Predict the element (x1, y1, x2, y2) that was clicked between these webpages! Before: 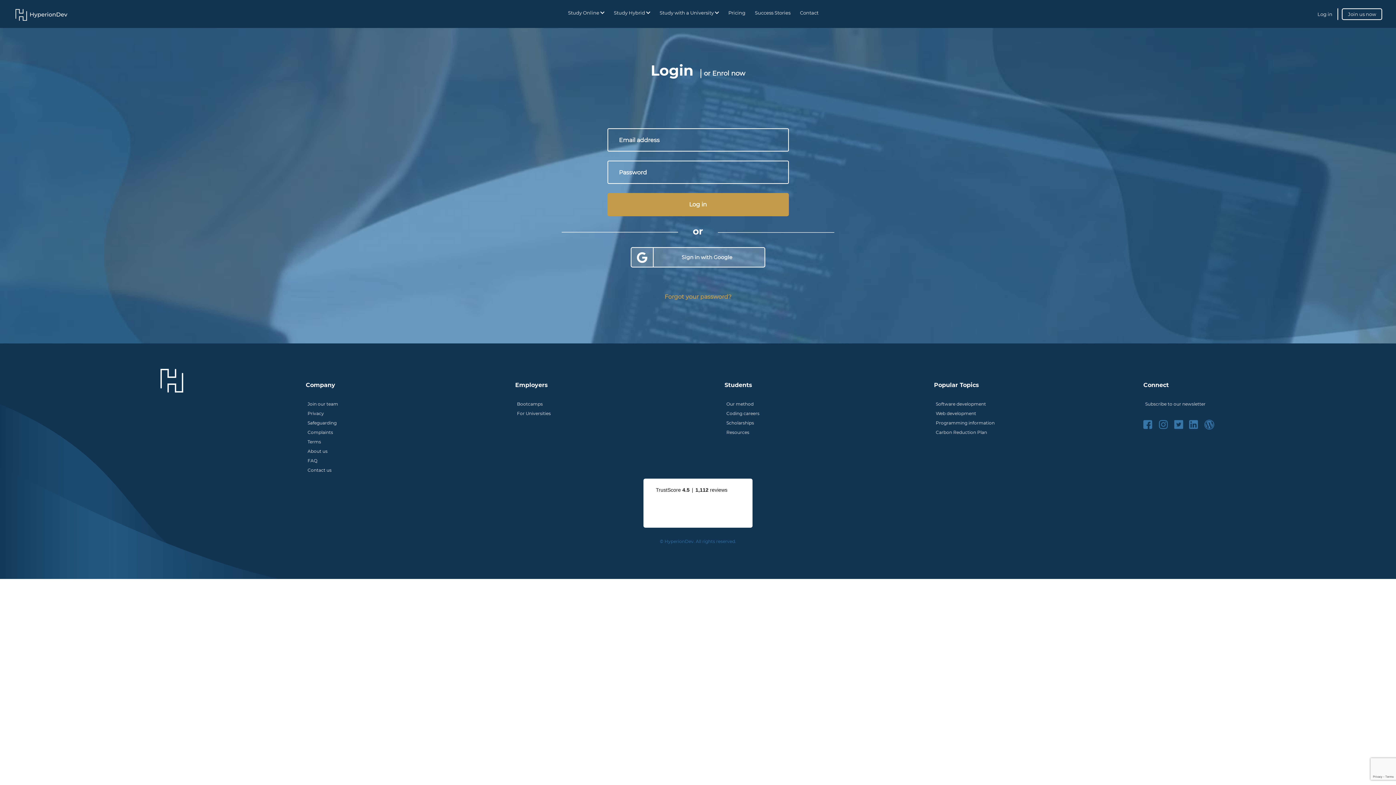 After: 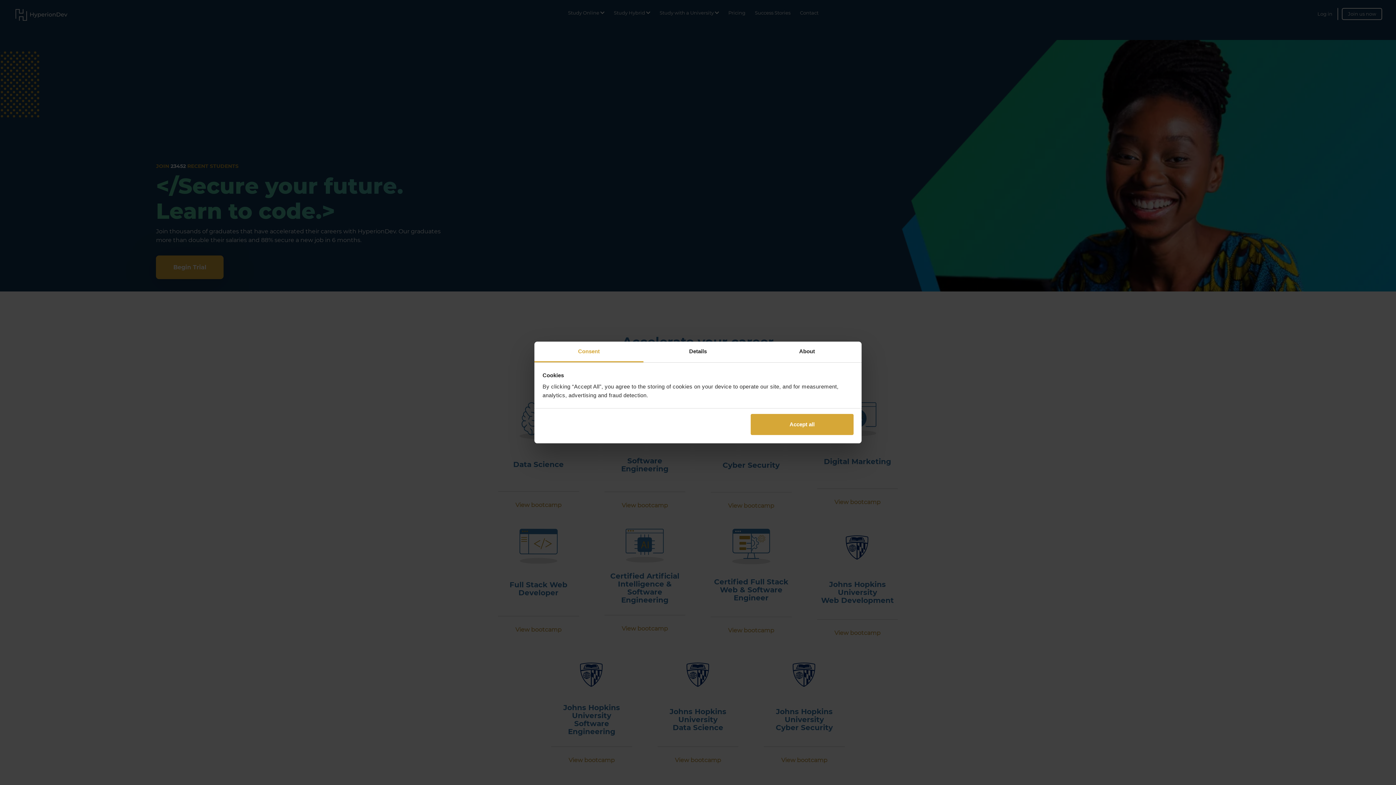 Action: bbox: (10, 10, 72, 16)